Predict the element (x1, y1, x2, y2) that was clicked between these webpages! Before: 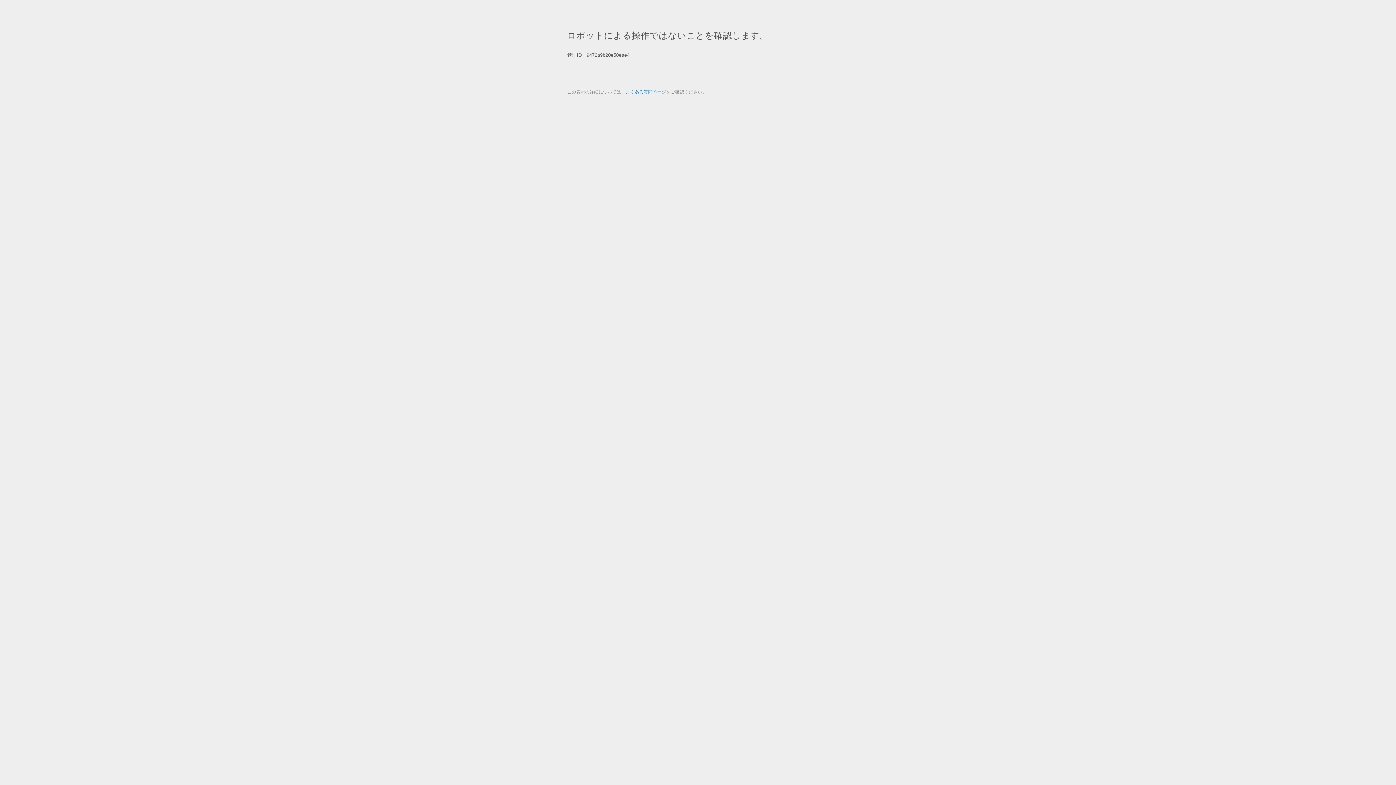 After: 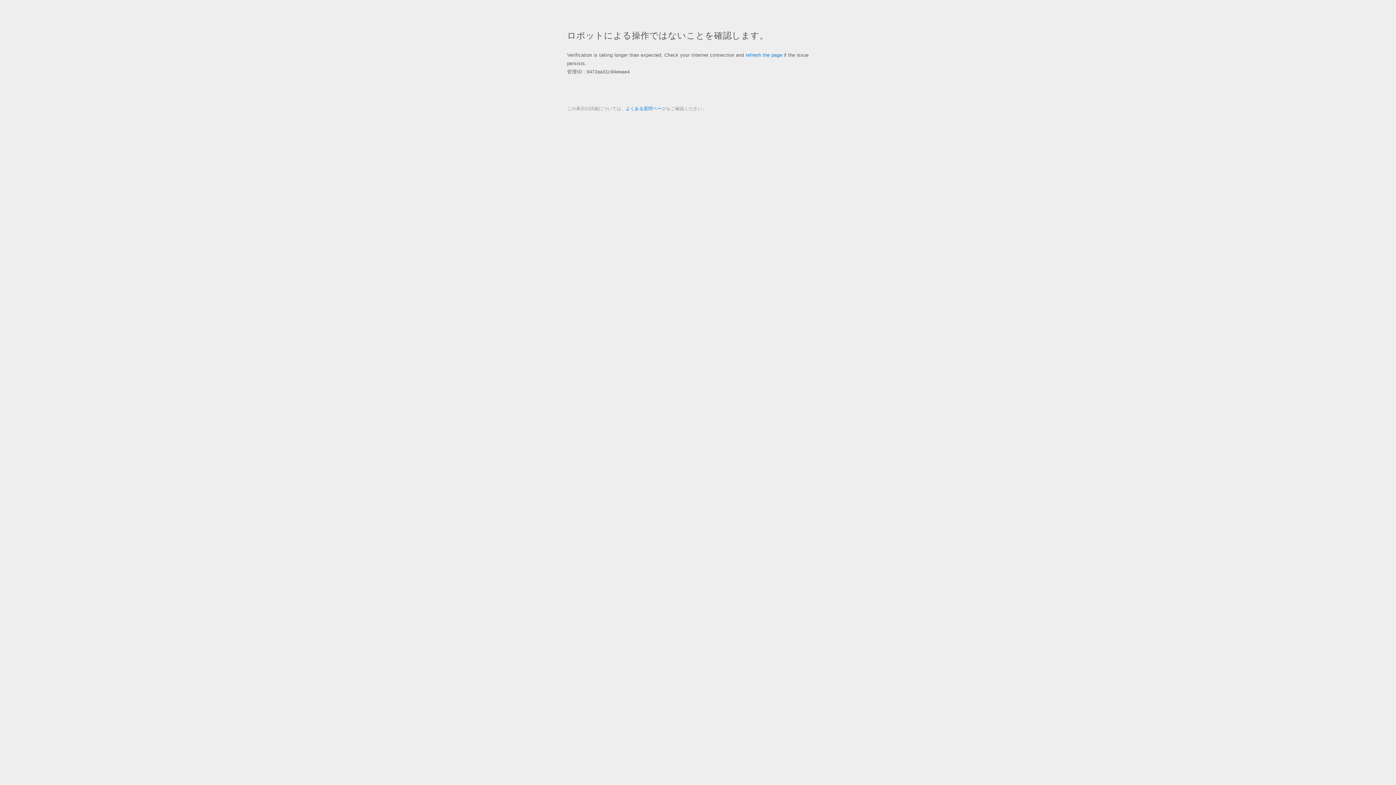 Action: bbox: (625, 89, 666, 94) label: よくある質問ページ